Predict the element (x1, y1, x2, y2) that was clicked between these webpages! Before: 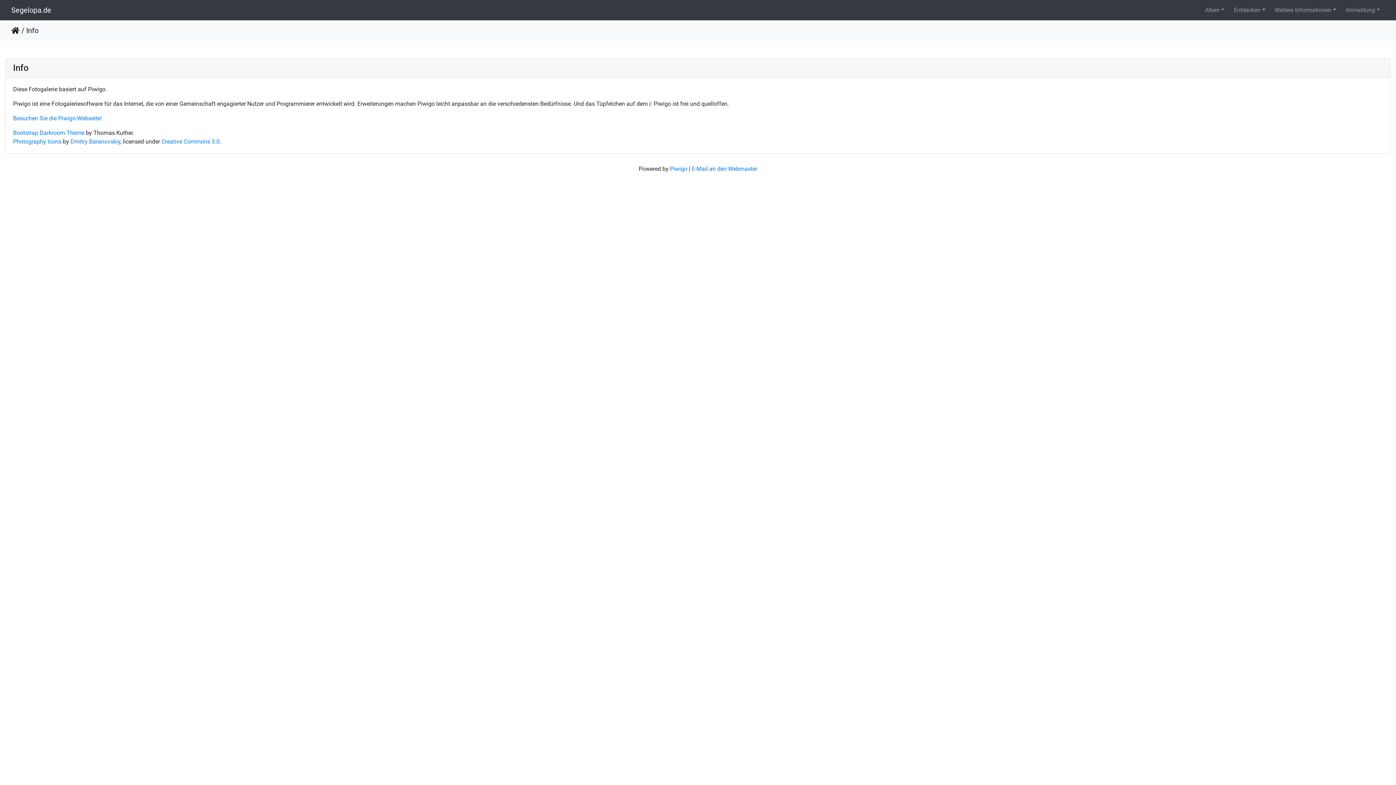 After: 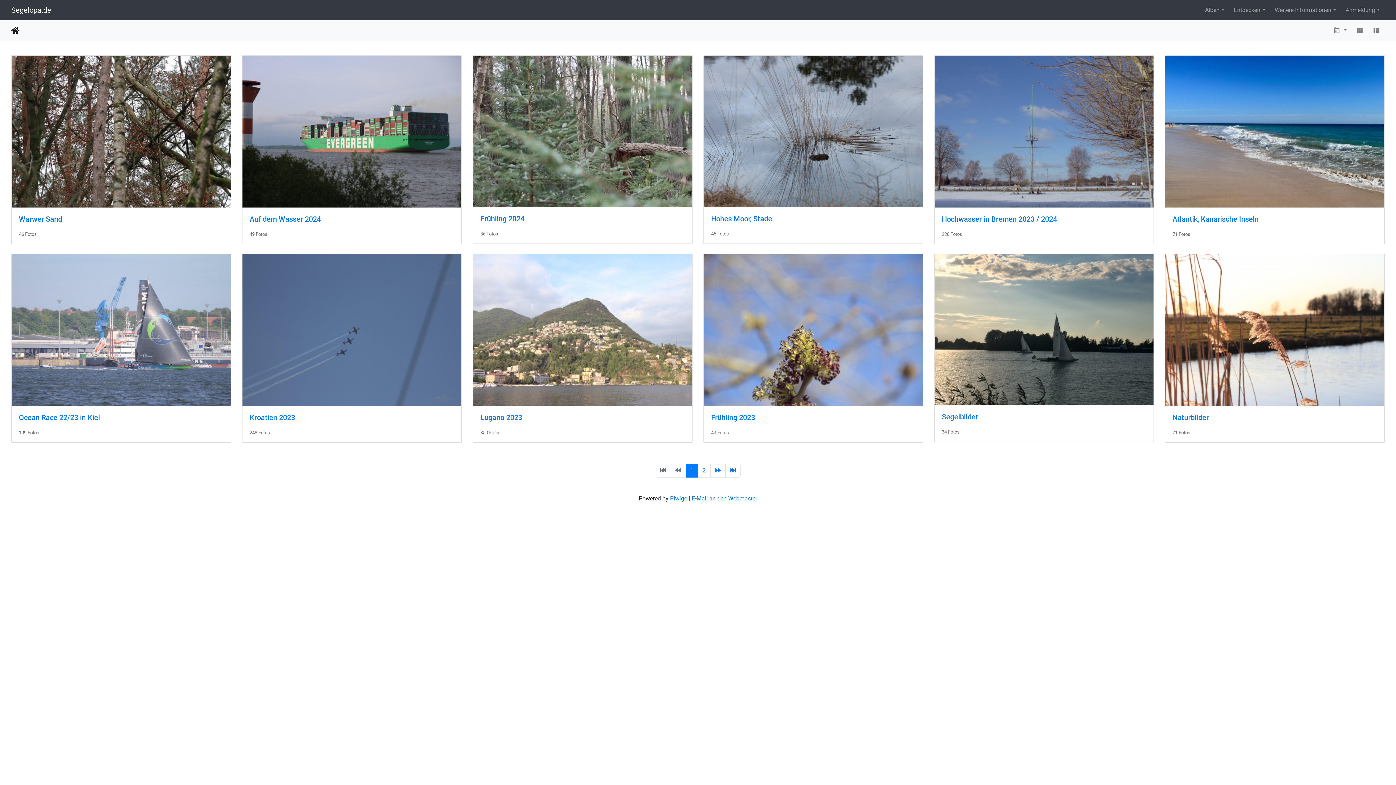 Action: bbox: (11, 2, 51, 17) label: Segelopa.de